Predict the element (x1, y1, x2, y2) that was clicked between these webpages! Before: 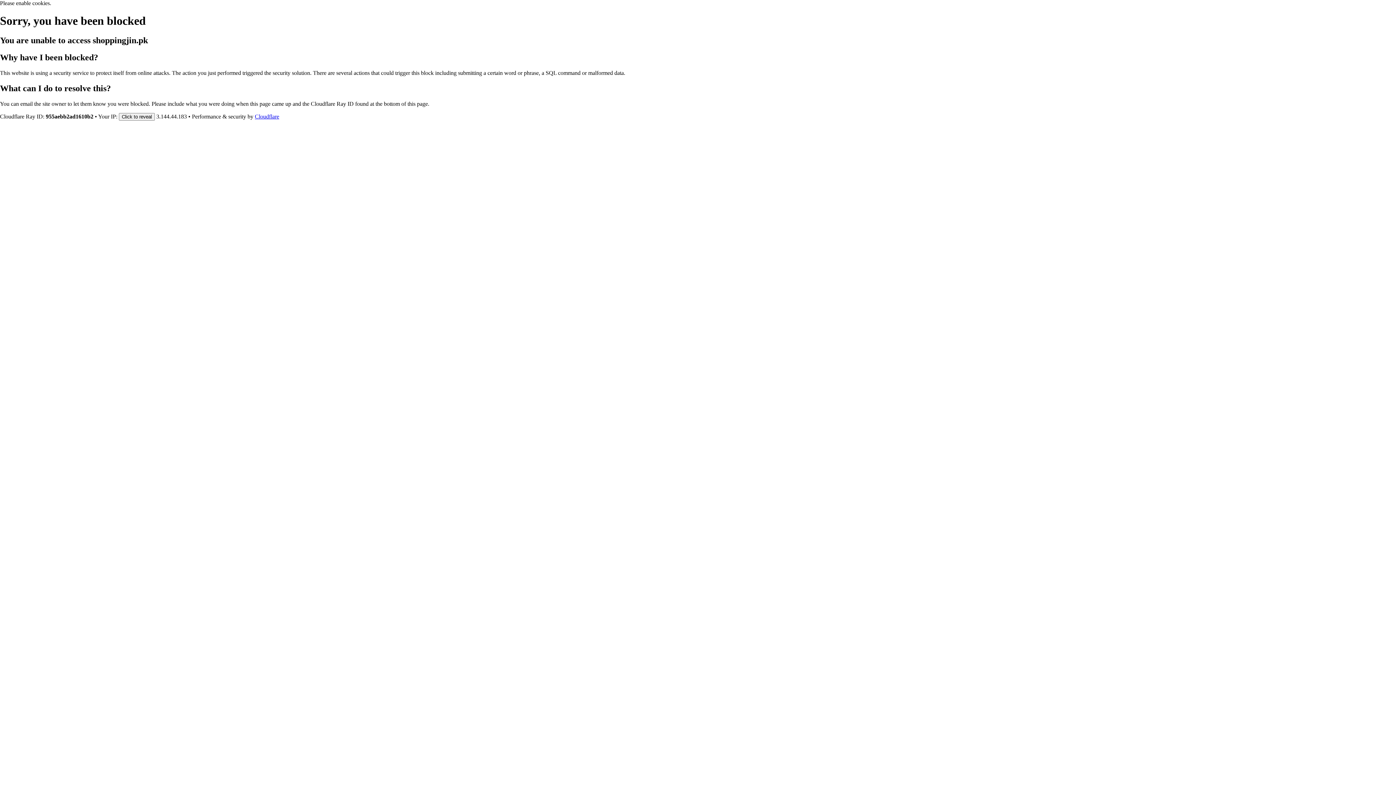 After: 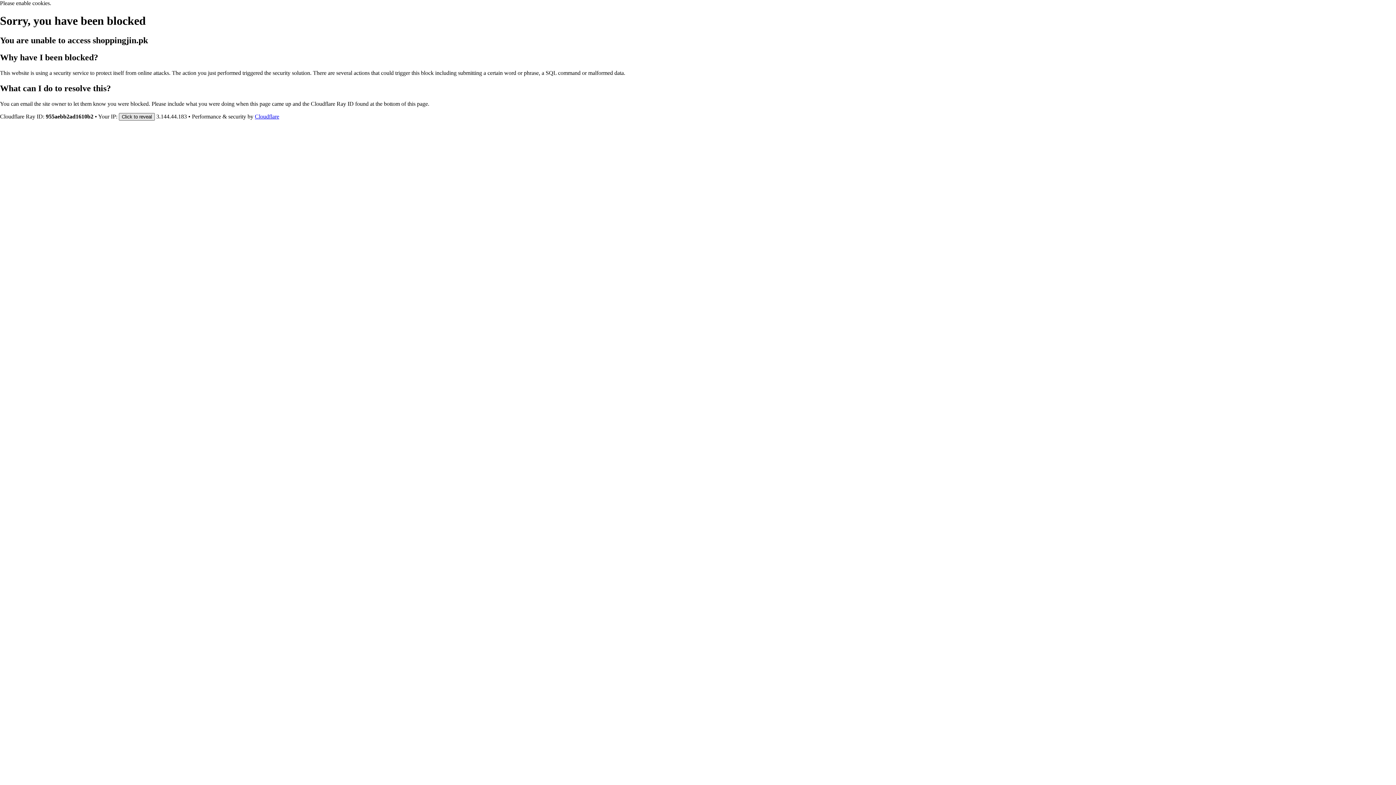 Action: bbox: (118, 112, 154, 120) label: Click to reveal